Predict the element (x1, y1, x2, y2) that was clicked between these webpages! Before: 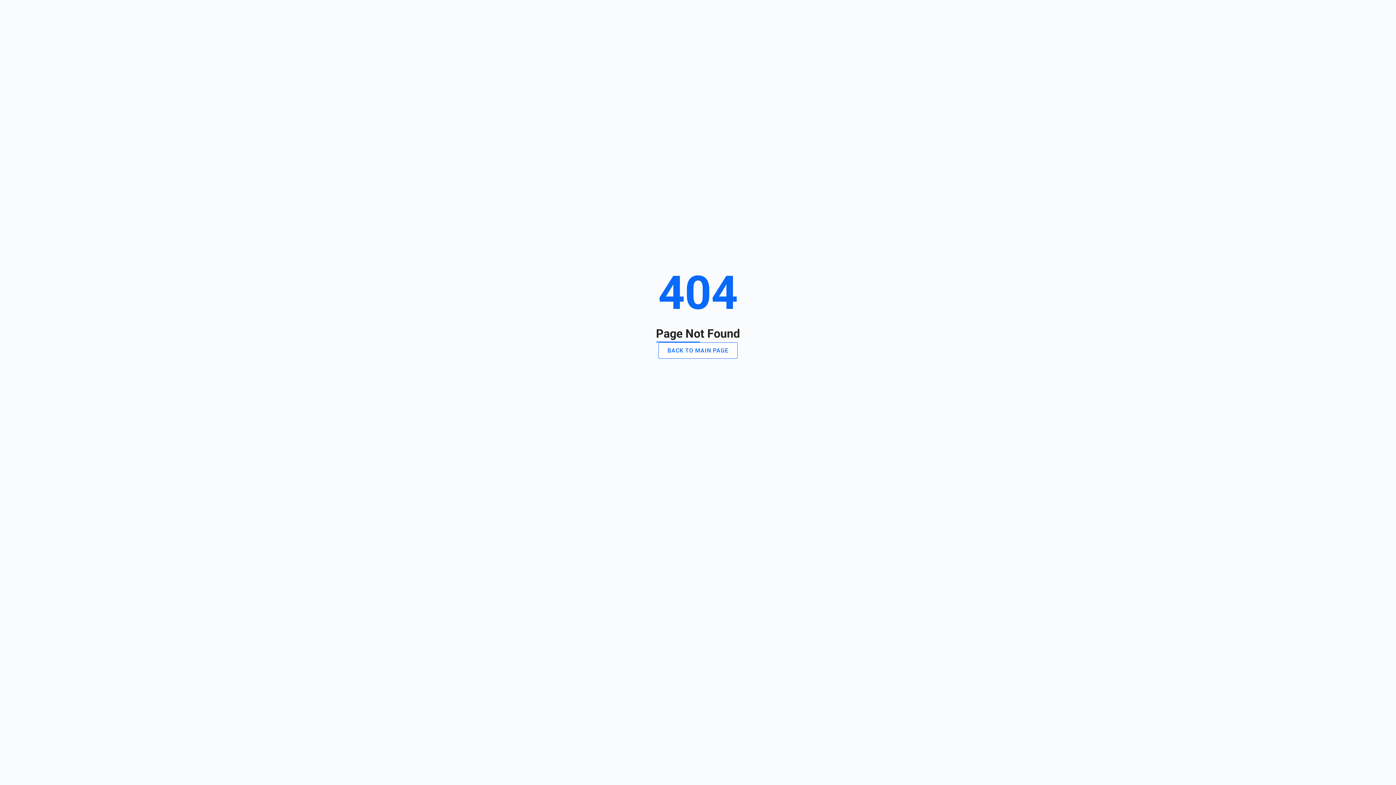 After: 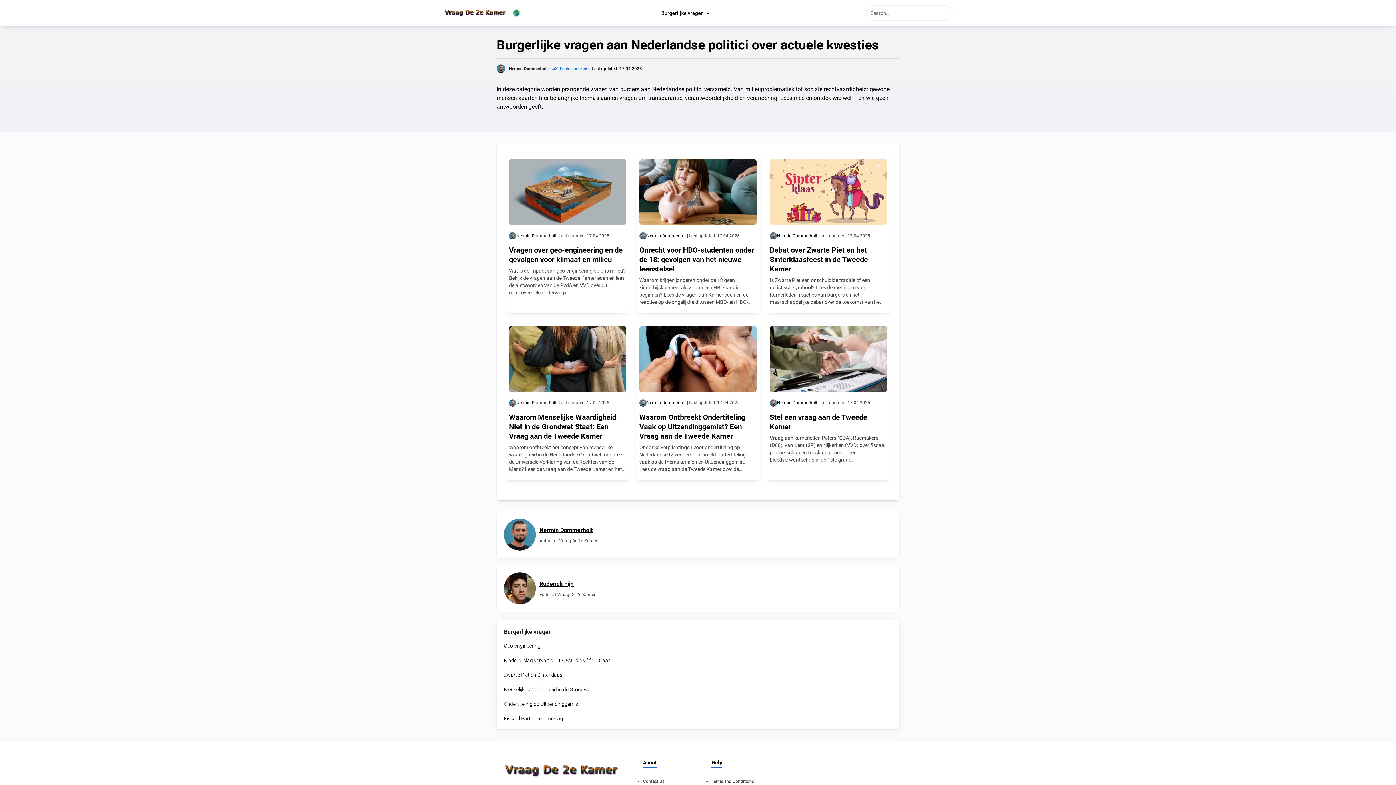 Action: bbox: (658, 342, 737, 358) label: BACK TO MAIN PAGE